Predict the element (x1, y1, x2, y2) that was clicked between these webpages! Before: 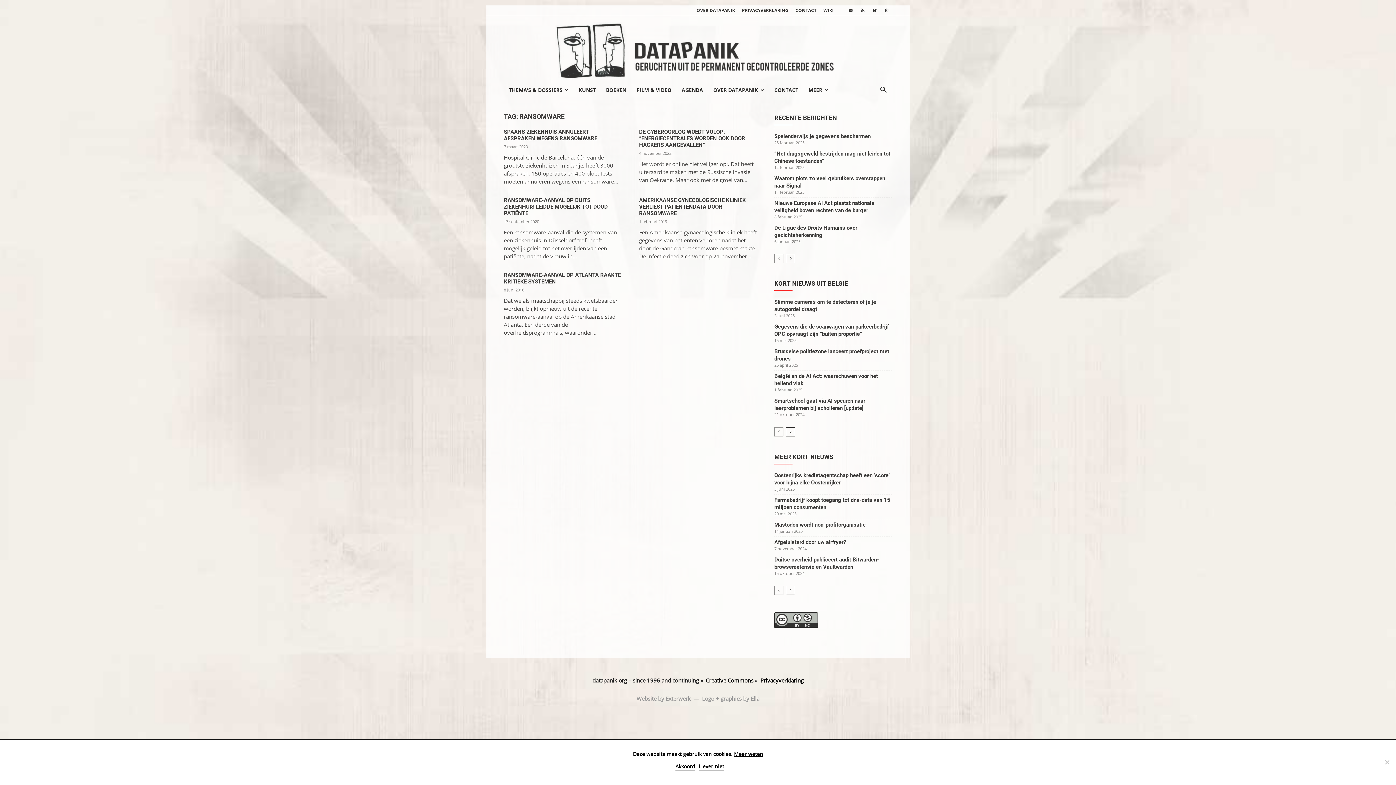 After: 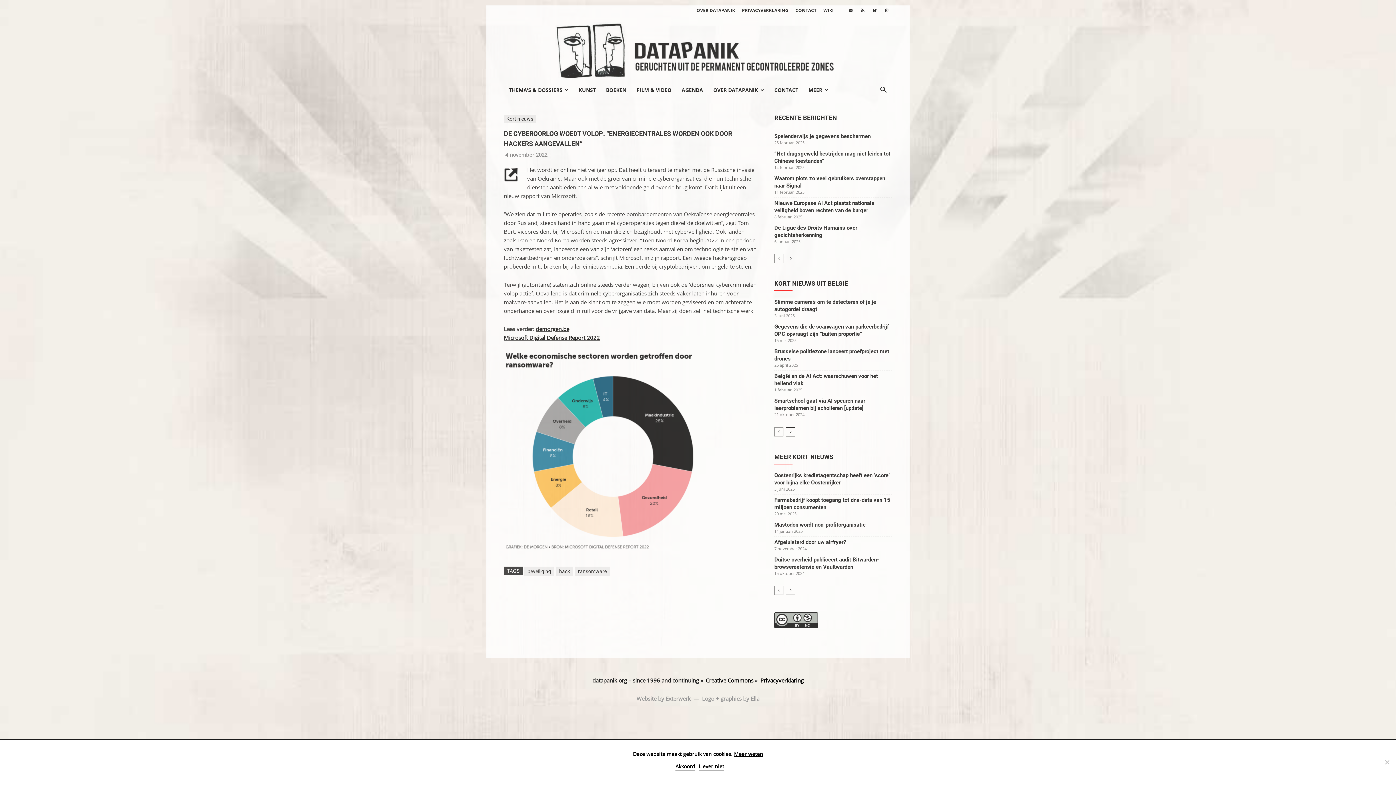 Action: label: DE CYBEROORLOG WOEDT VOLOP: “ENERGIECENTRALES WORDEN OOK DOOR HACKERS AANGEVALLEN” bbox: (639, 128, 745, 148)